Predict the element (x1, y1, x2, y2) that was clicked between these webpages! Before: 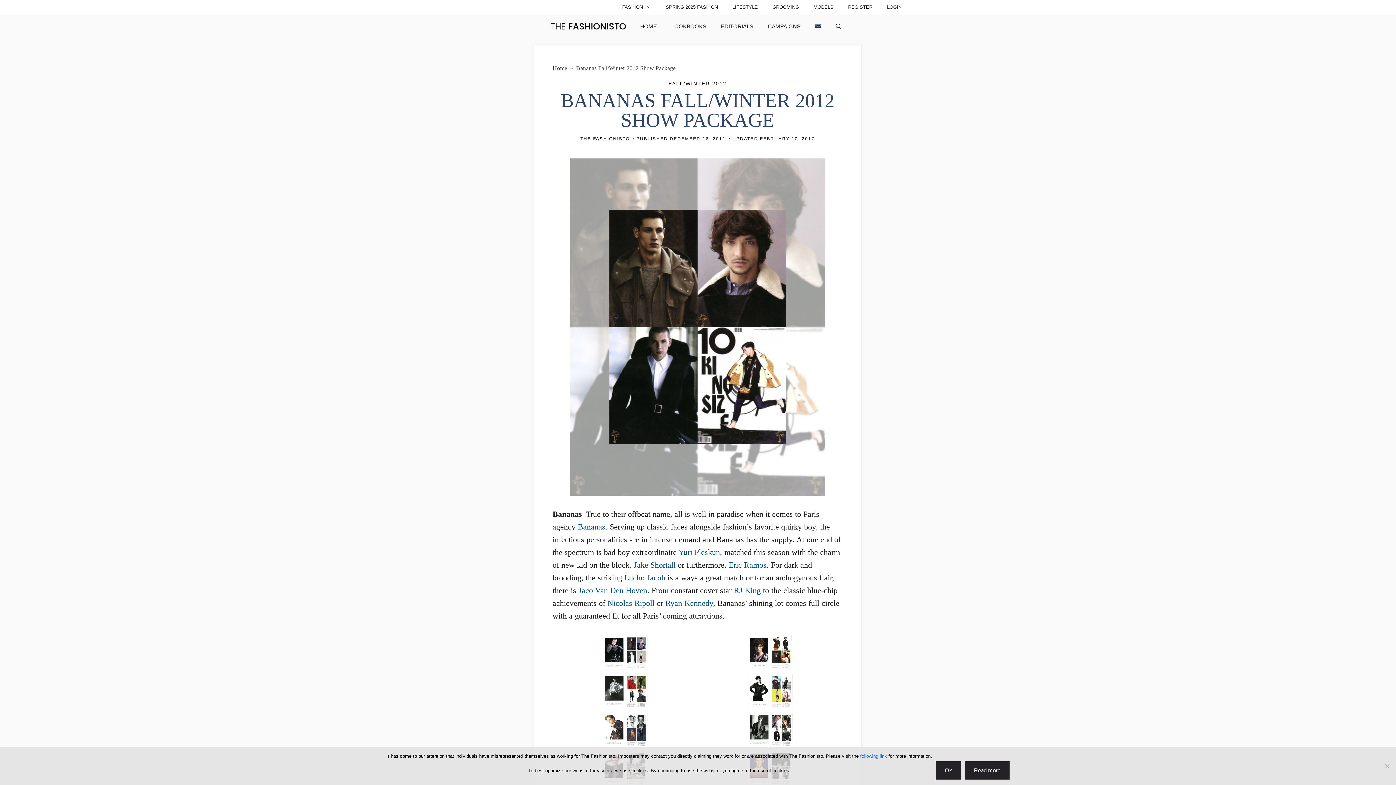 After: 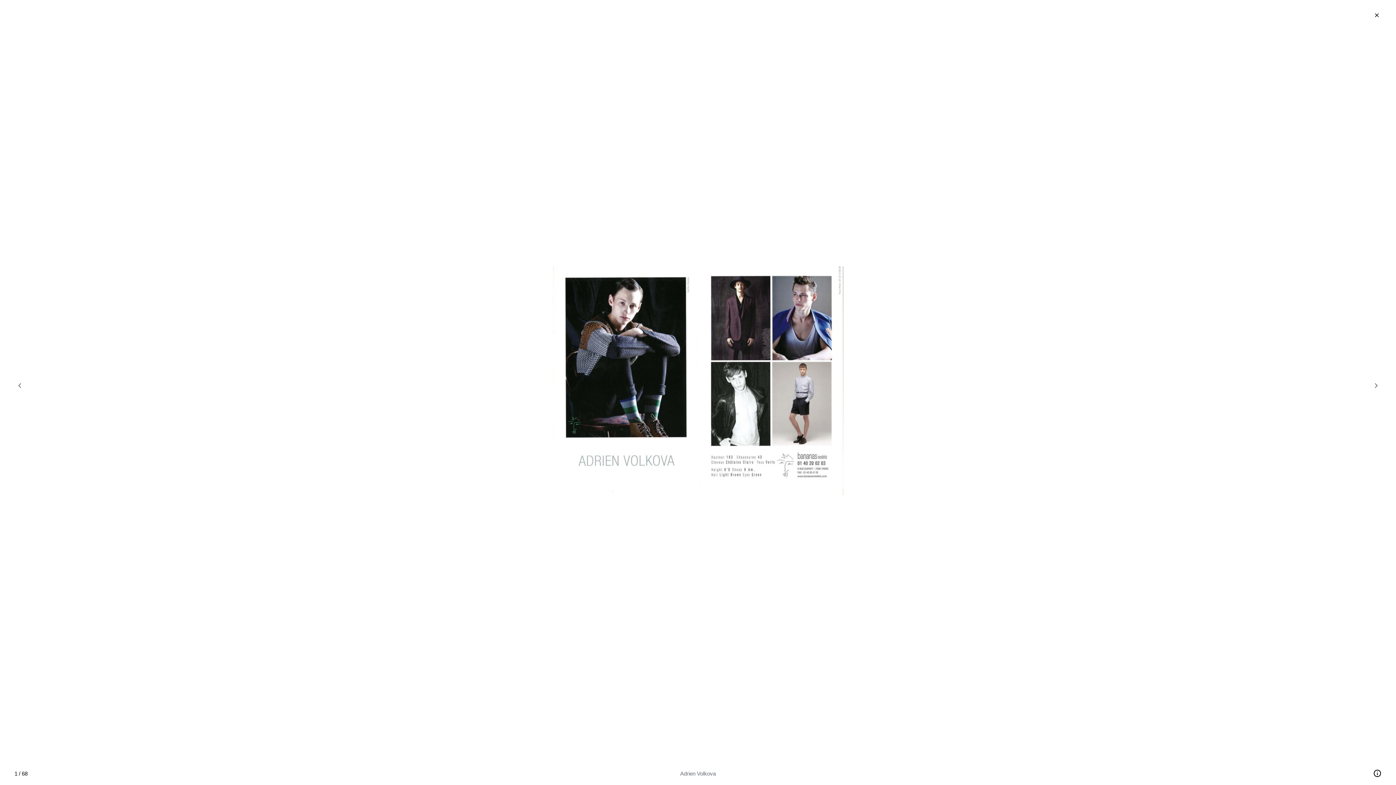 Action: bbox: (603, 661, 647, 669)